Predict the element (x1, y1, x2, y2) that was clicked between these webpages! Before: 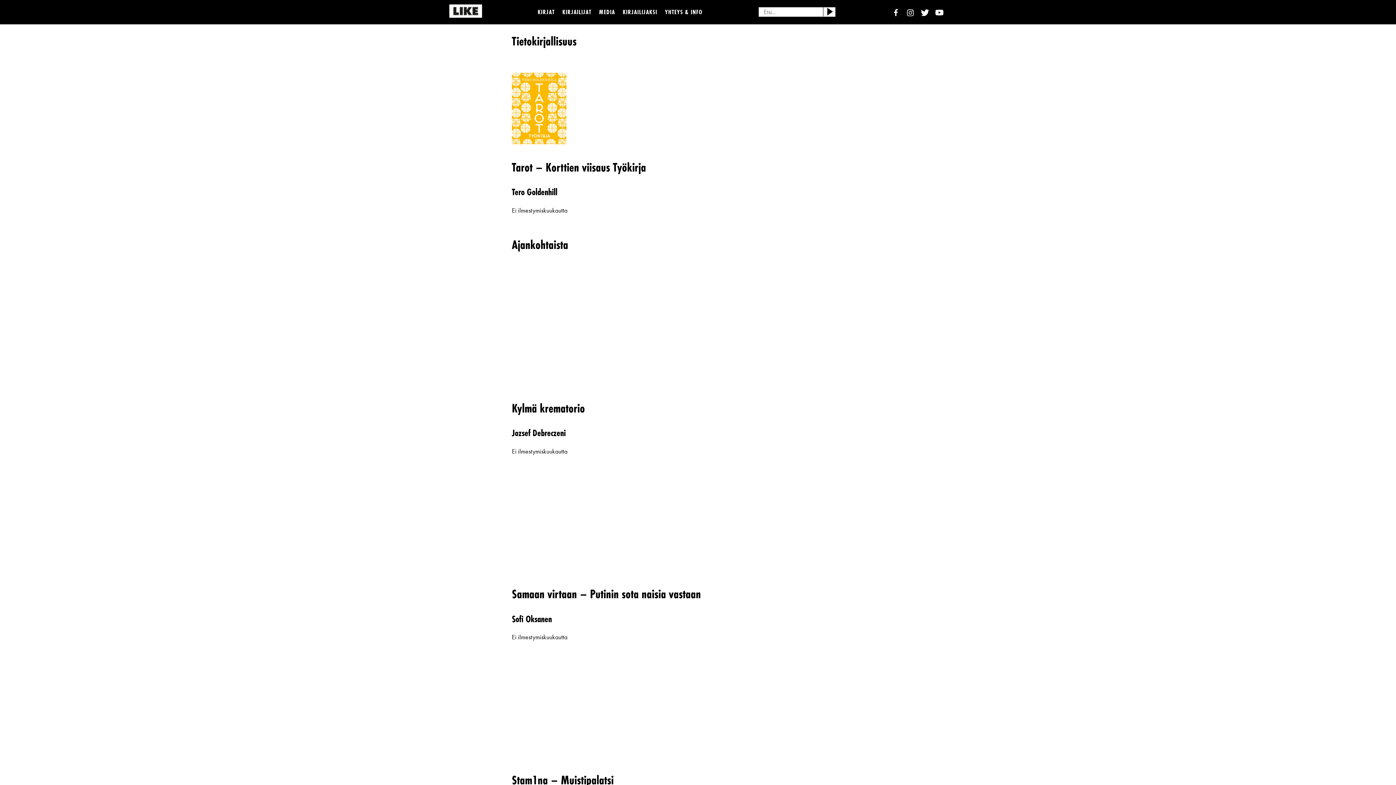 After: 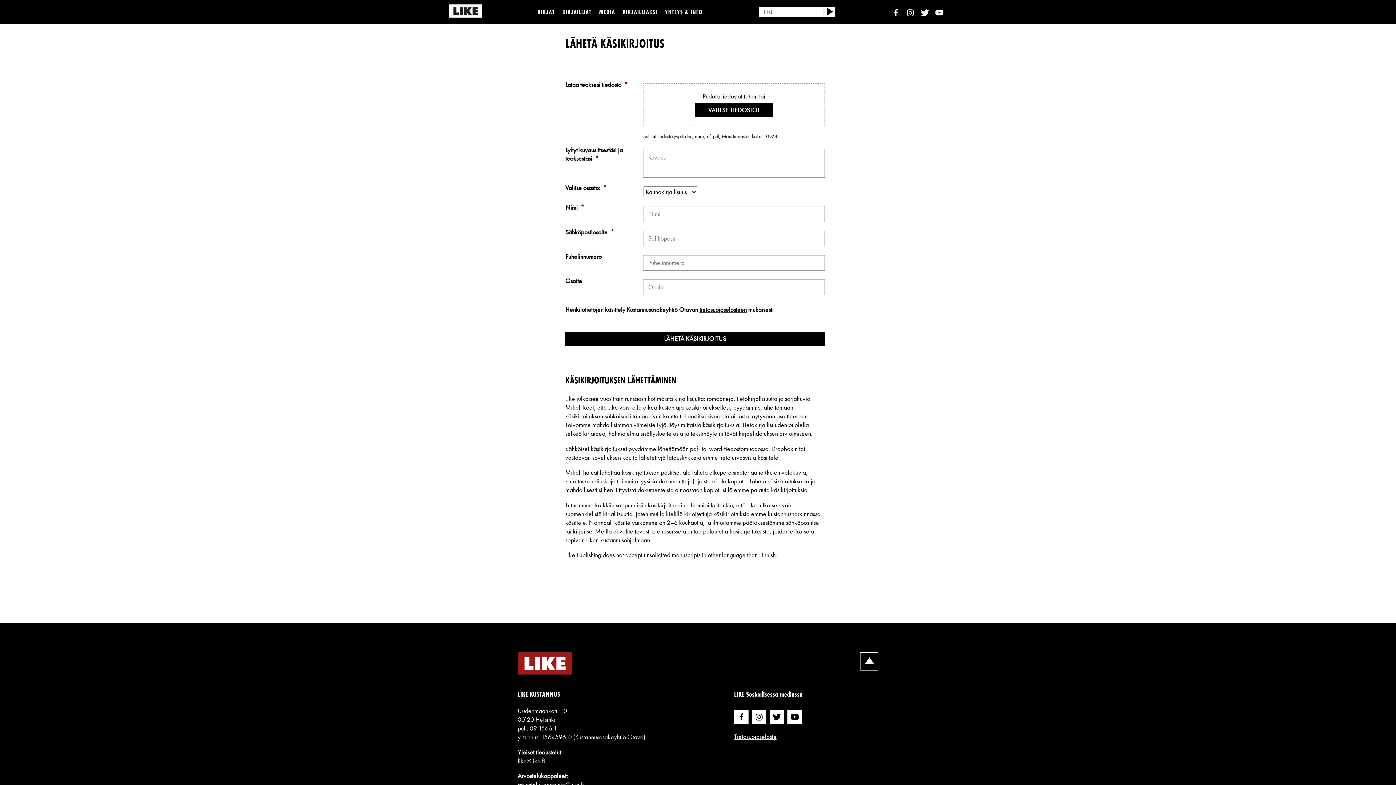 Action: label: KIRJAILIJAKSI bbox: (620, 5, 660, 19)